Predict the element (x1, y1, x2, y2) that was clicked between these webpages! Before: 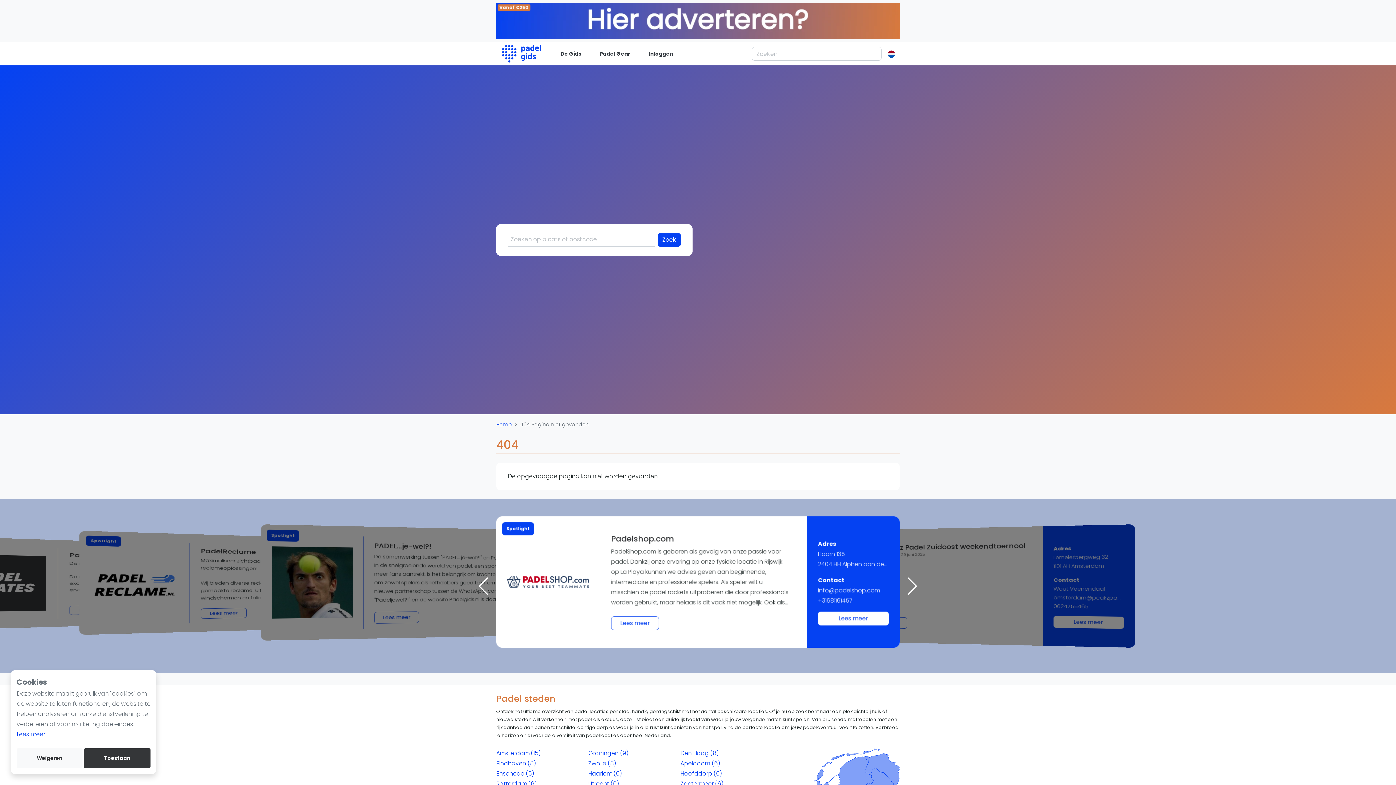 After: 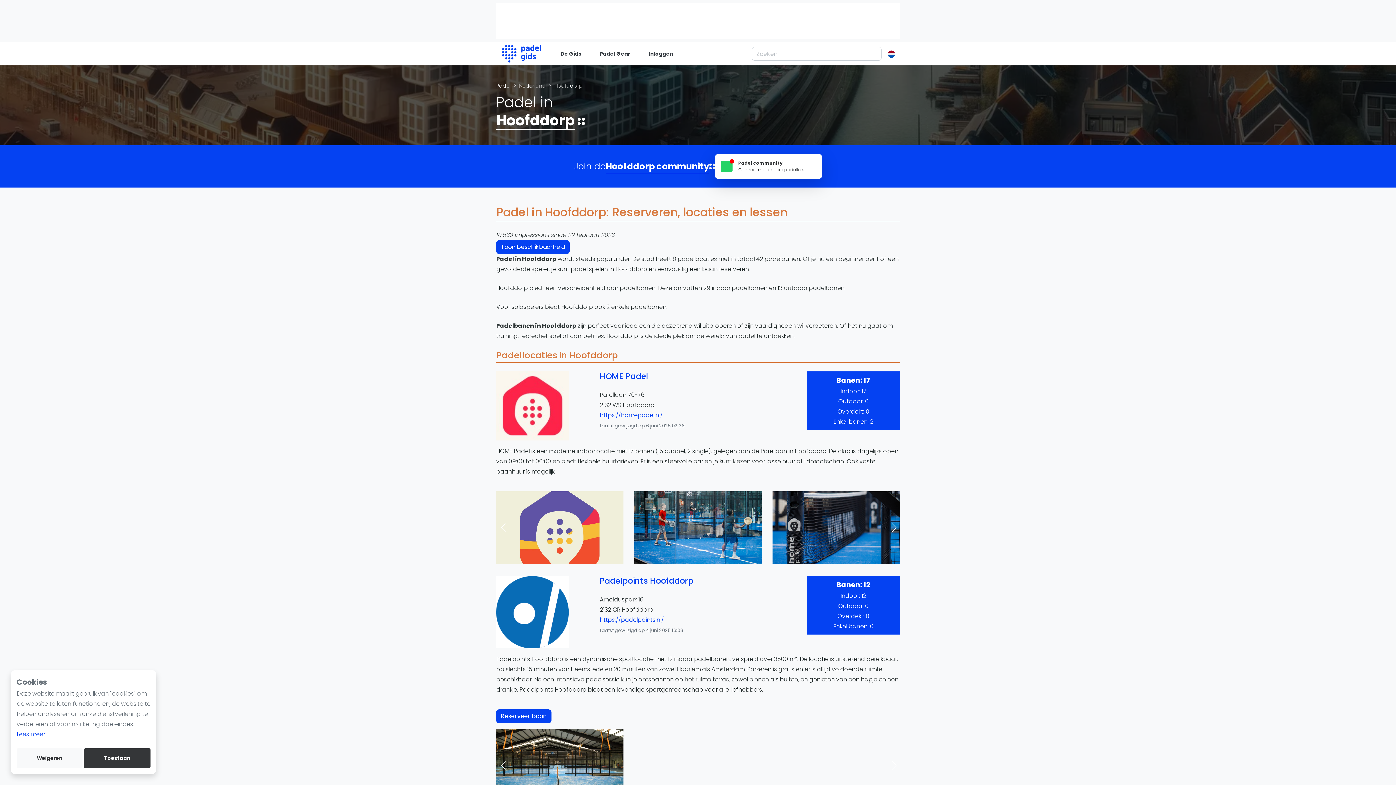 Action: label: Hoofddorp
(6) bbox: (680, 769, 761, 779)